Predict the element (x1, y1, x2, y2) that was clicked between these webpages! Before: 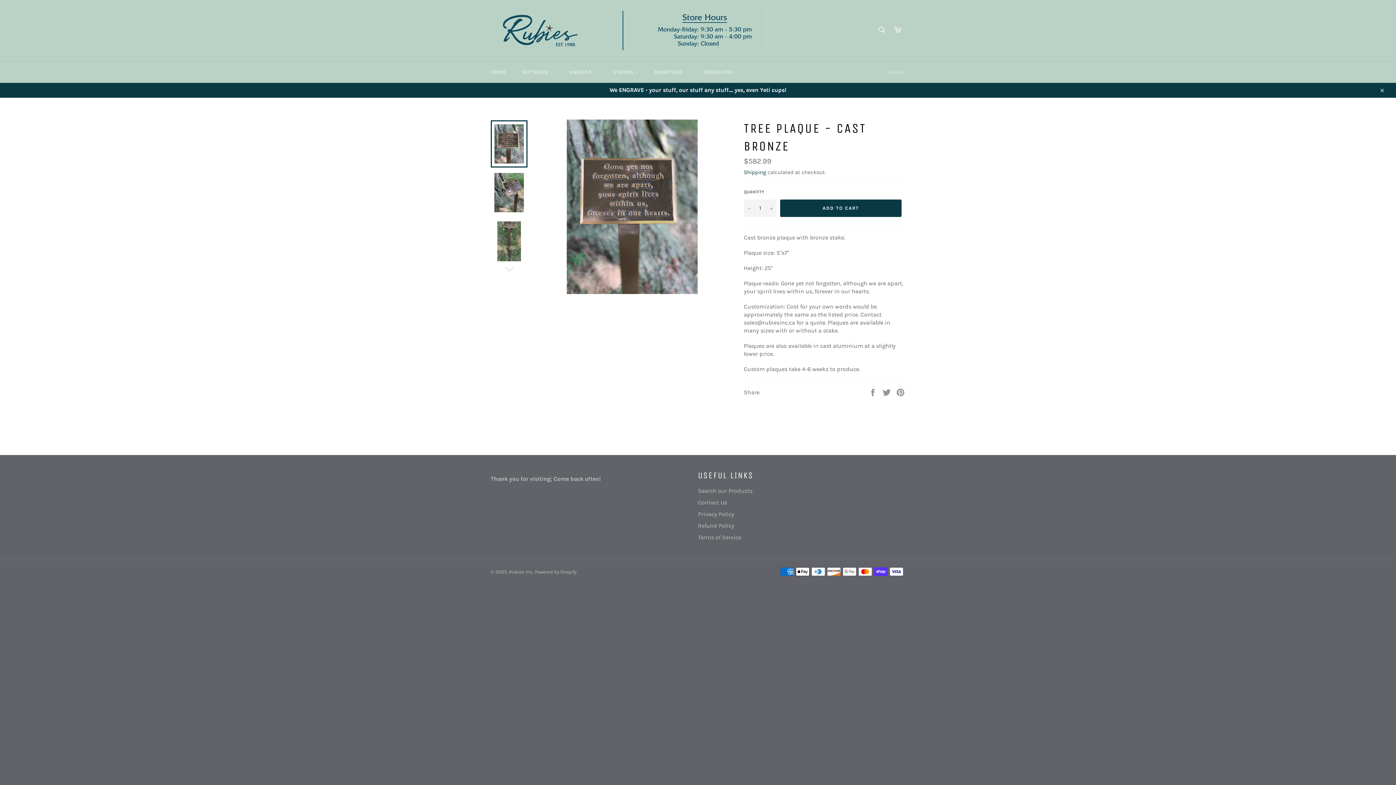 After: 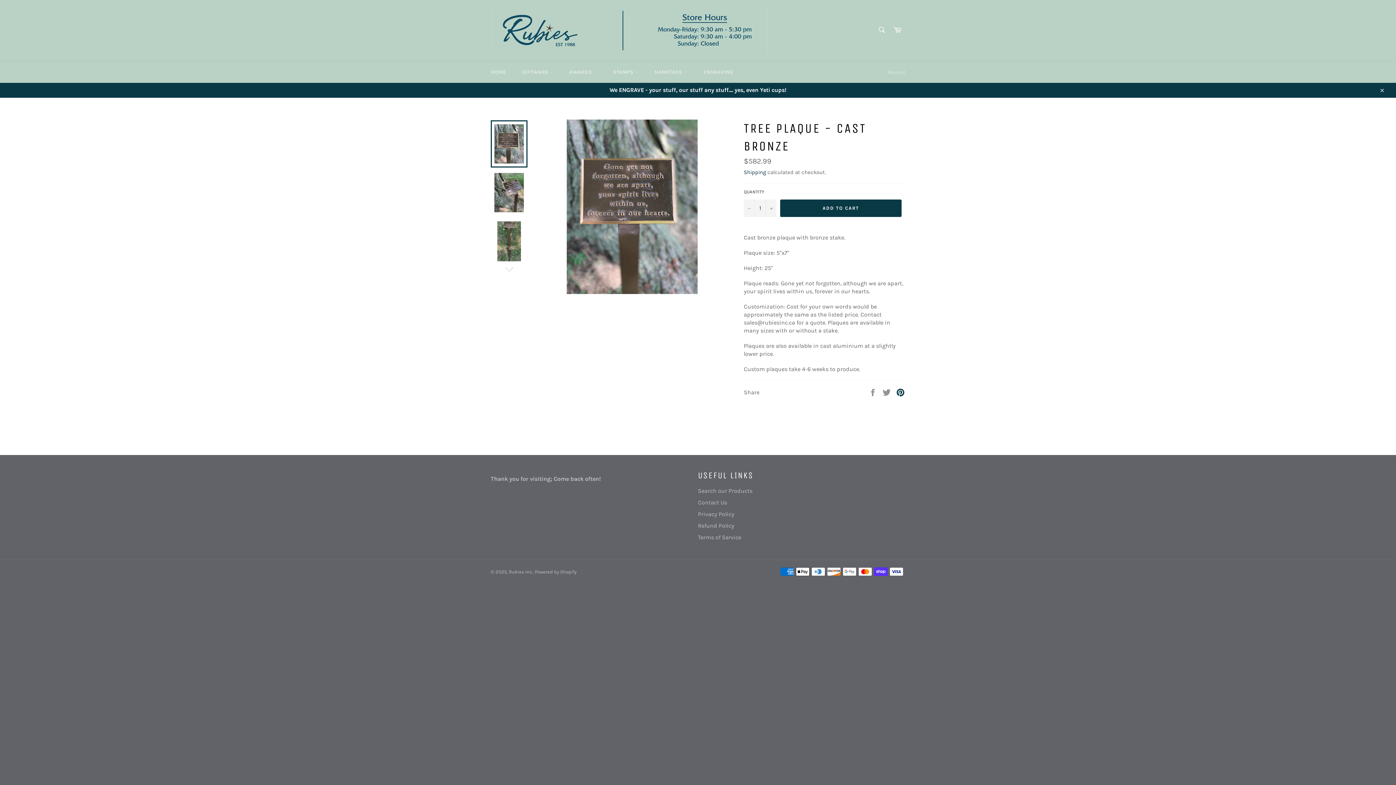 Action: bbox: (896, 388, 905, 395) label: Pin on Pinterest